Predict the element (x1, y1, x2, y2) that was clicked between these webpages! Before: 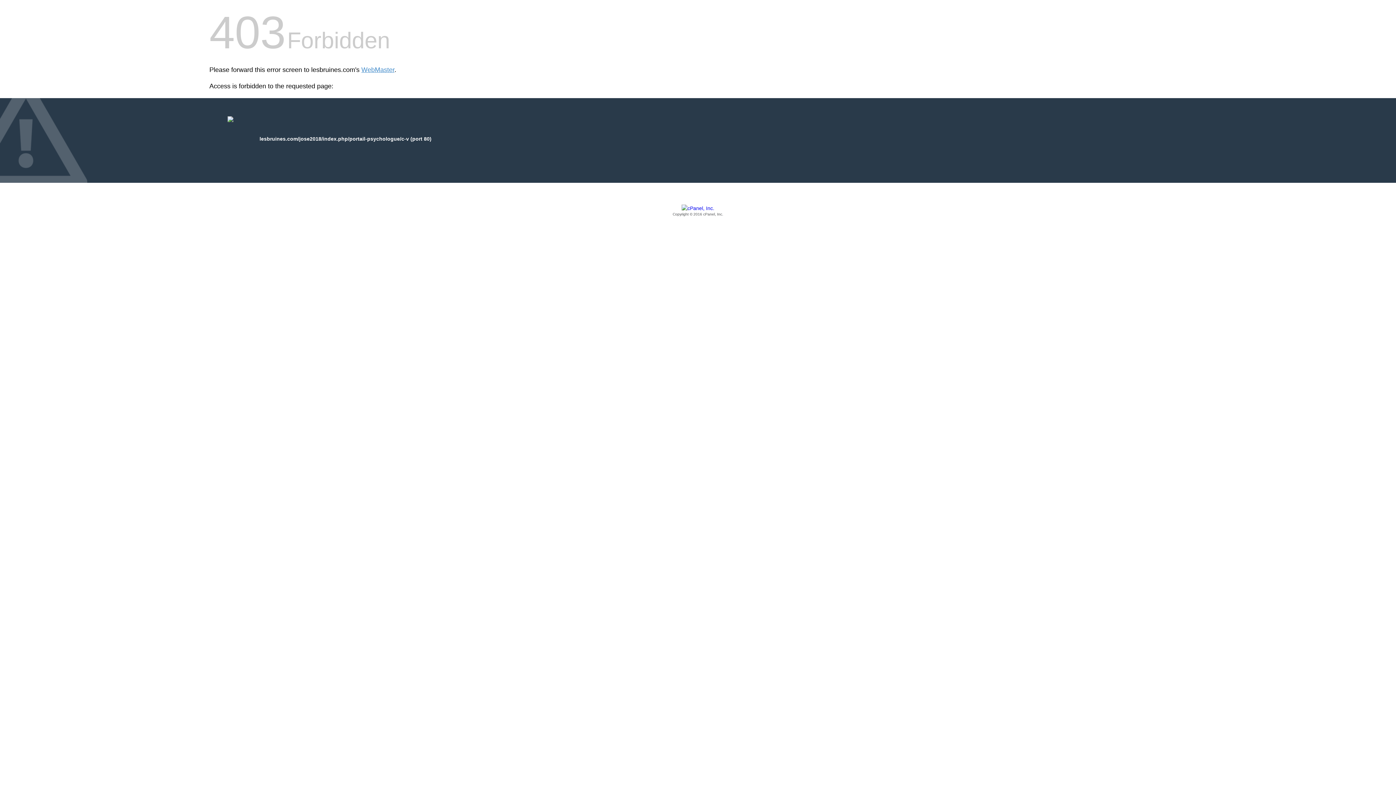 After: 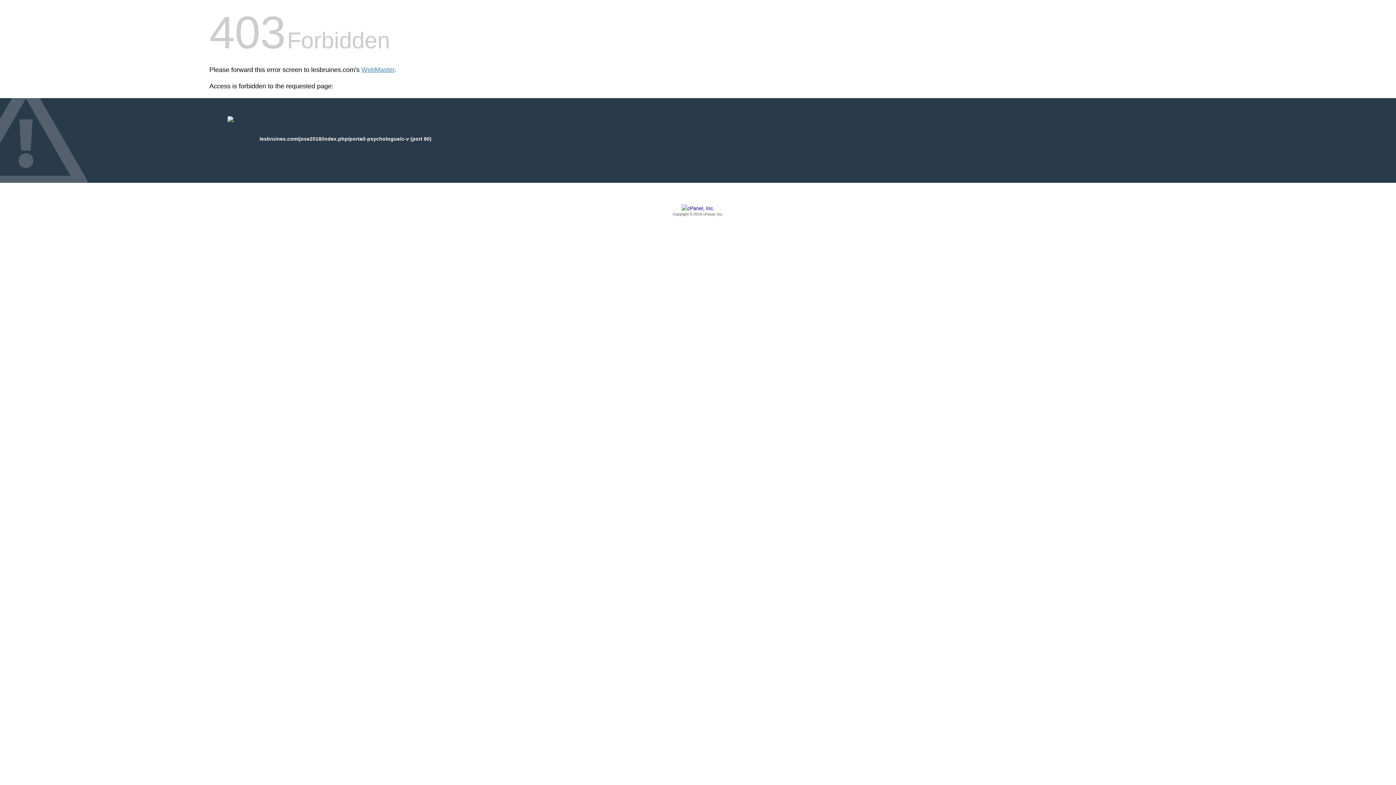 Action: label: Copyright © 2016 cPanel, Inc. bbox: (209, 205, 1186, 217)